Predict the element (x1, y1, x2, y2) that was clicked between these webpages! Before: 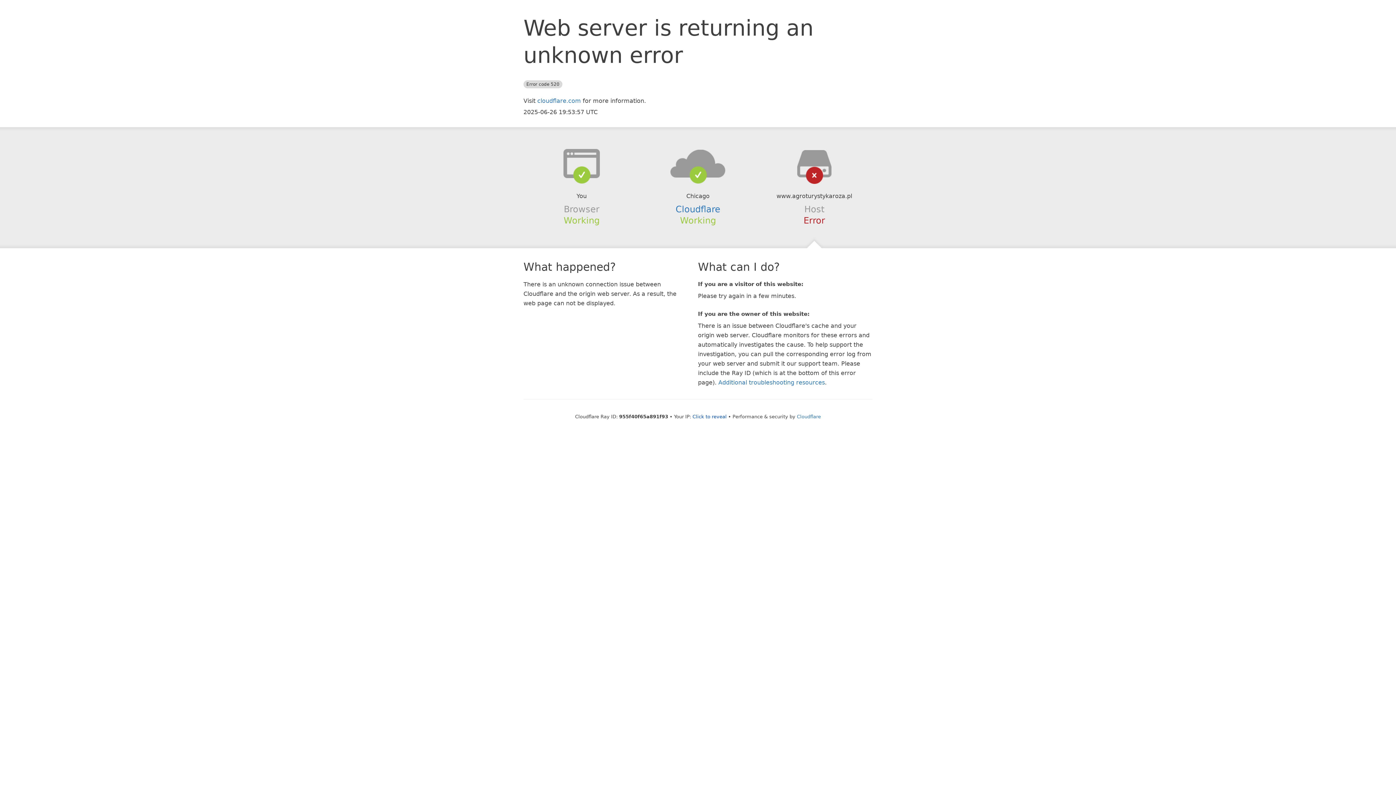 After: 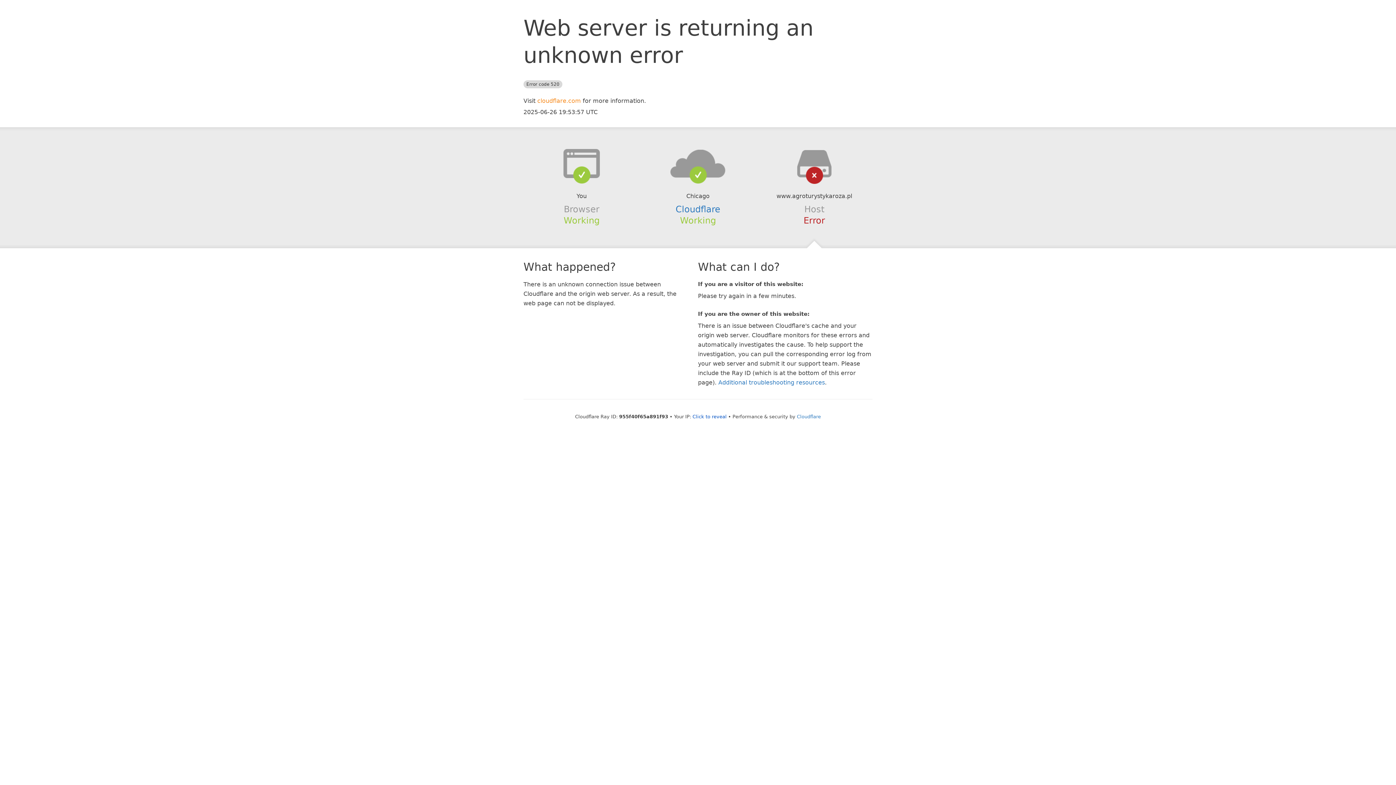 Action: bbox: (537, 97, 581, 104) label: cloudflare.com